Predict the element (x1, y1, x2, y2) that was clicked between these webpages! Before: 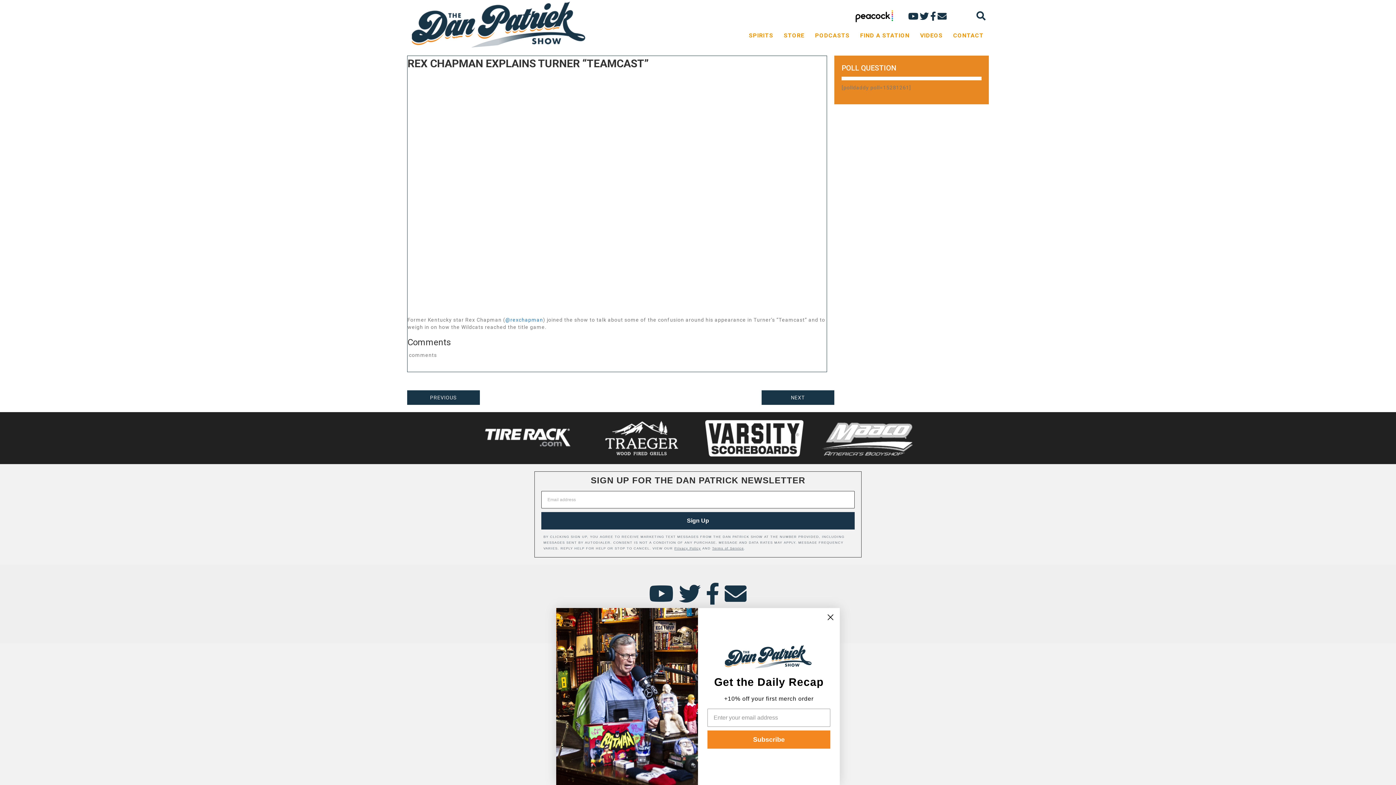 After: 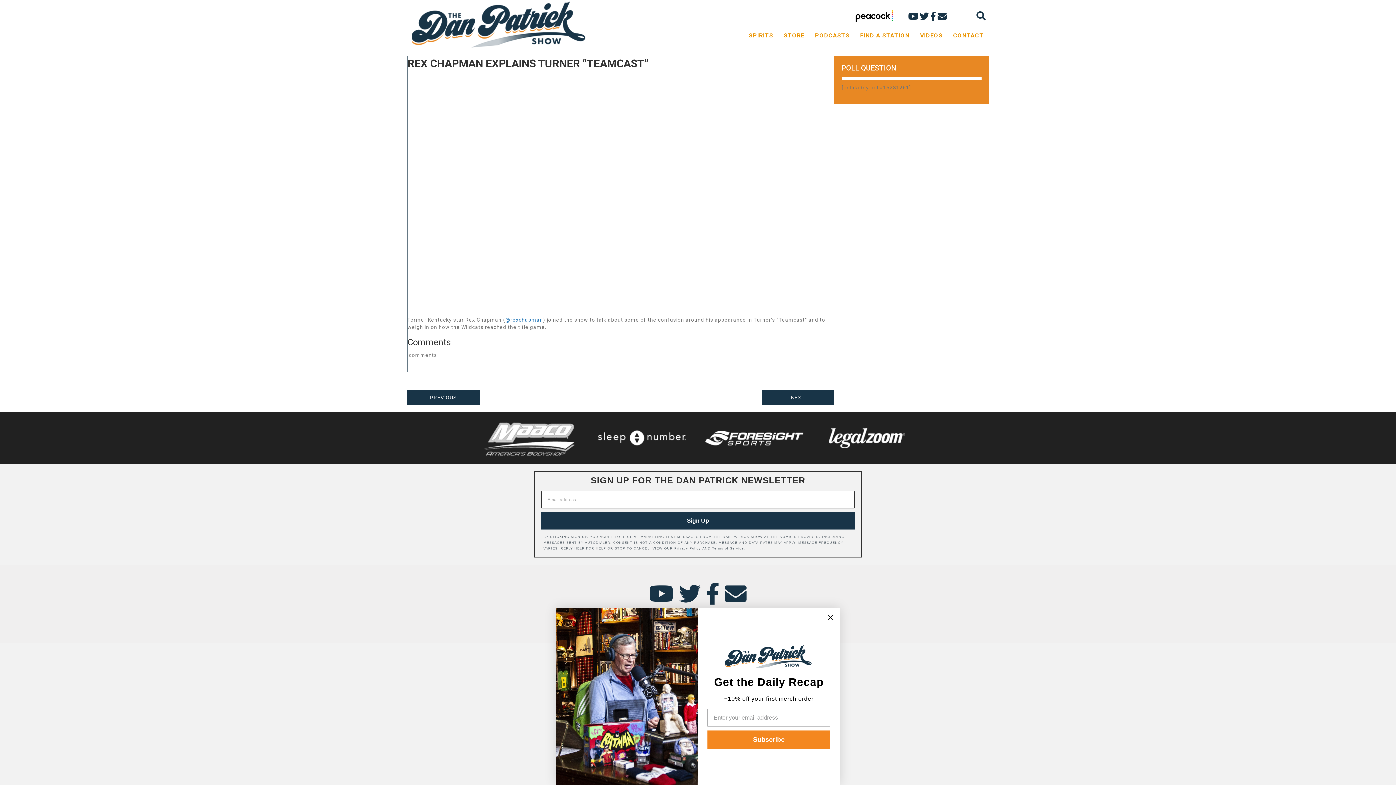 Action: bbox: (818, 419, 916, 456)